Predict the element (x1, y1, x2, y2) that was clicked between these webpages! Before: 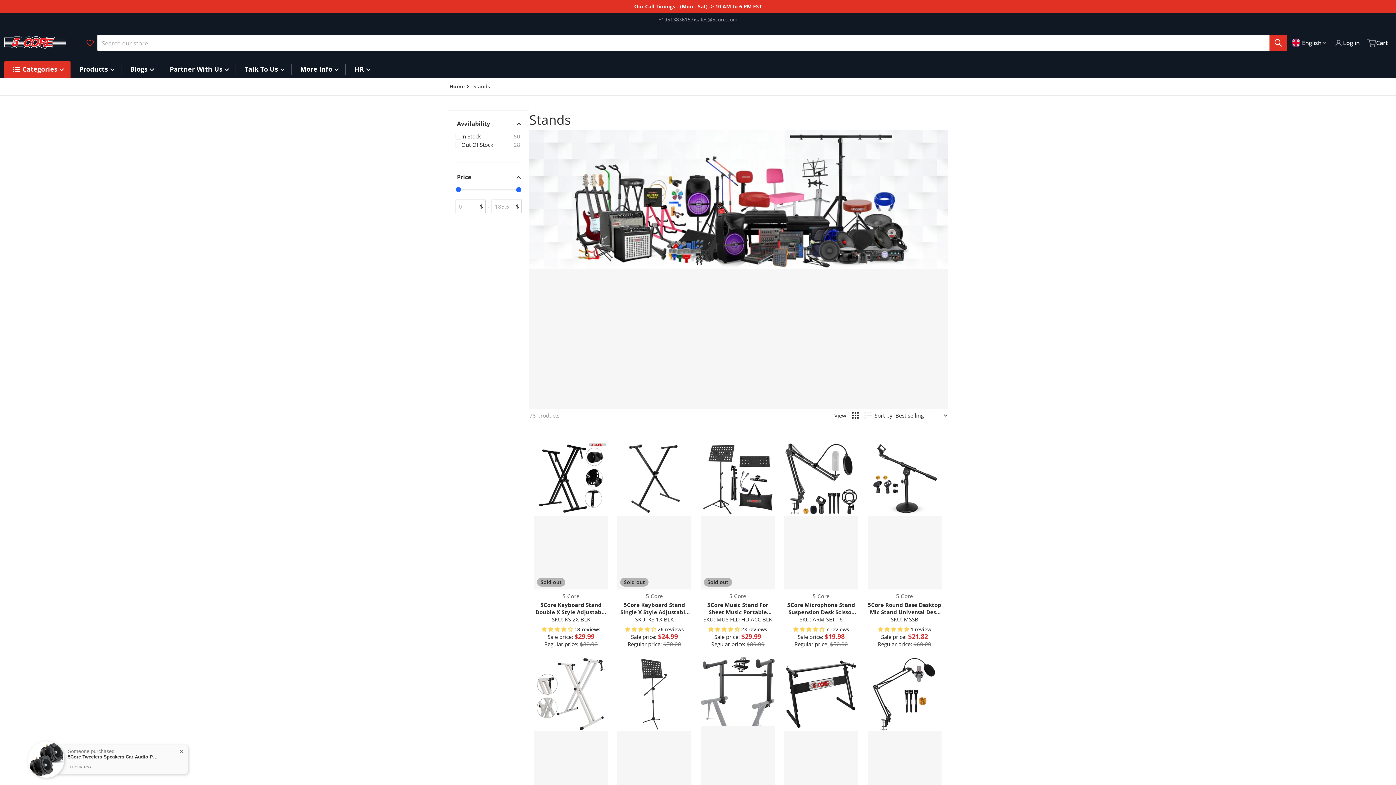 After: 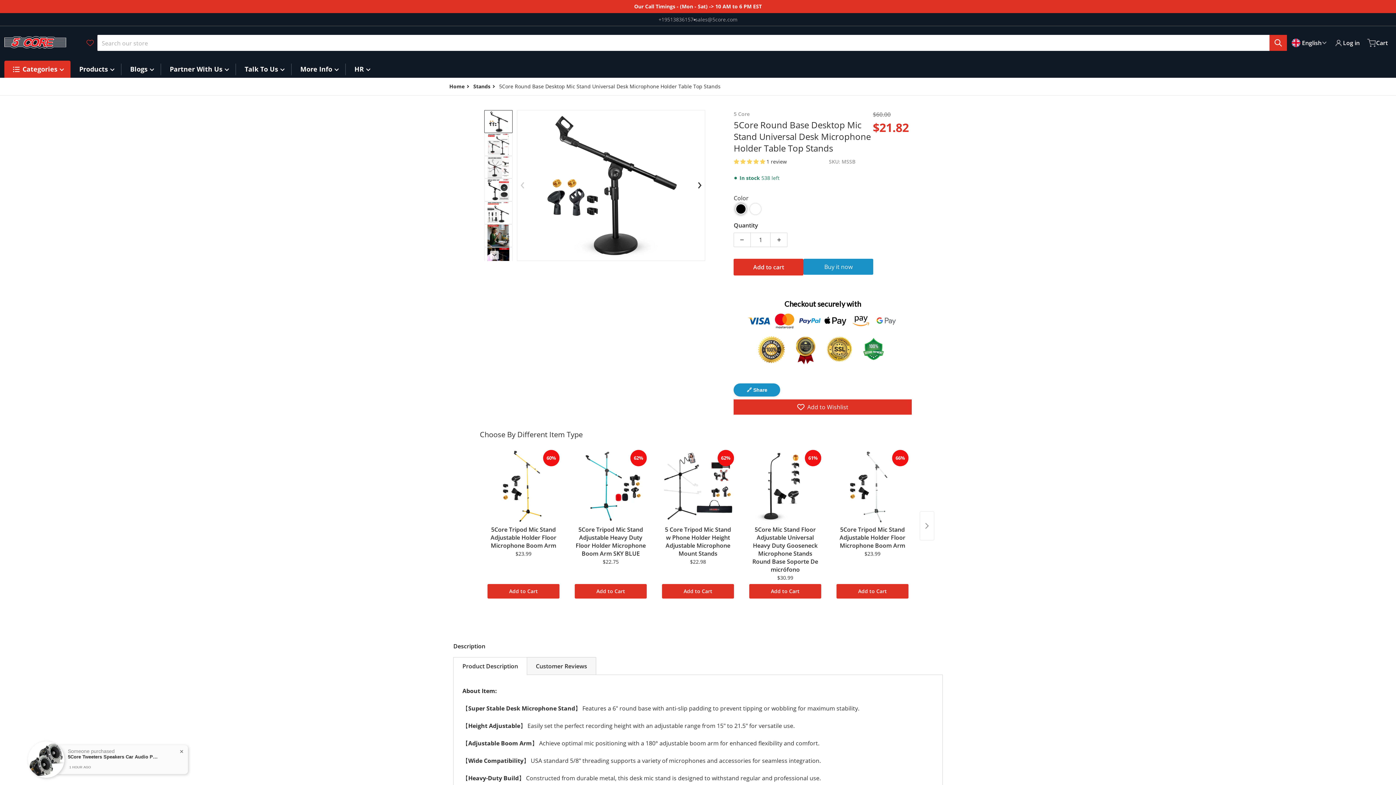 Action: bbox: (863, 437, 946, 670) label: Vendor:
5 Core

5Core Round Base Desktop Mic Stand Universal Desk Microphone Holder Table Top Stands

SKU: MSSB
 1 review
Sale price: $21.82
Regular price: $60.00